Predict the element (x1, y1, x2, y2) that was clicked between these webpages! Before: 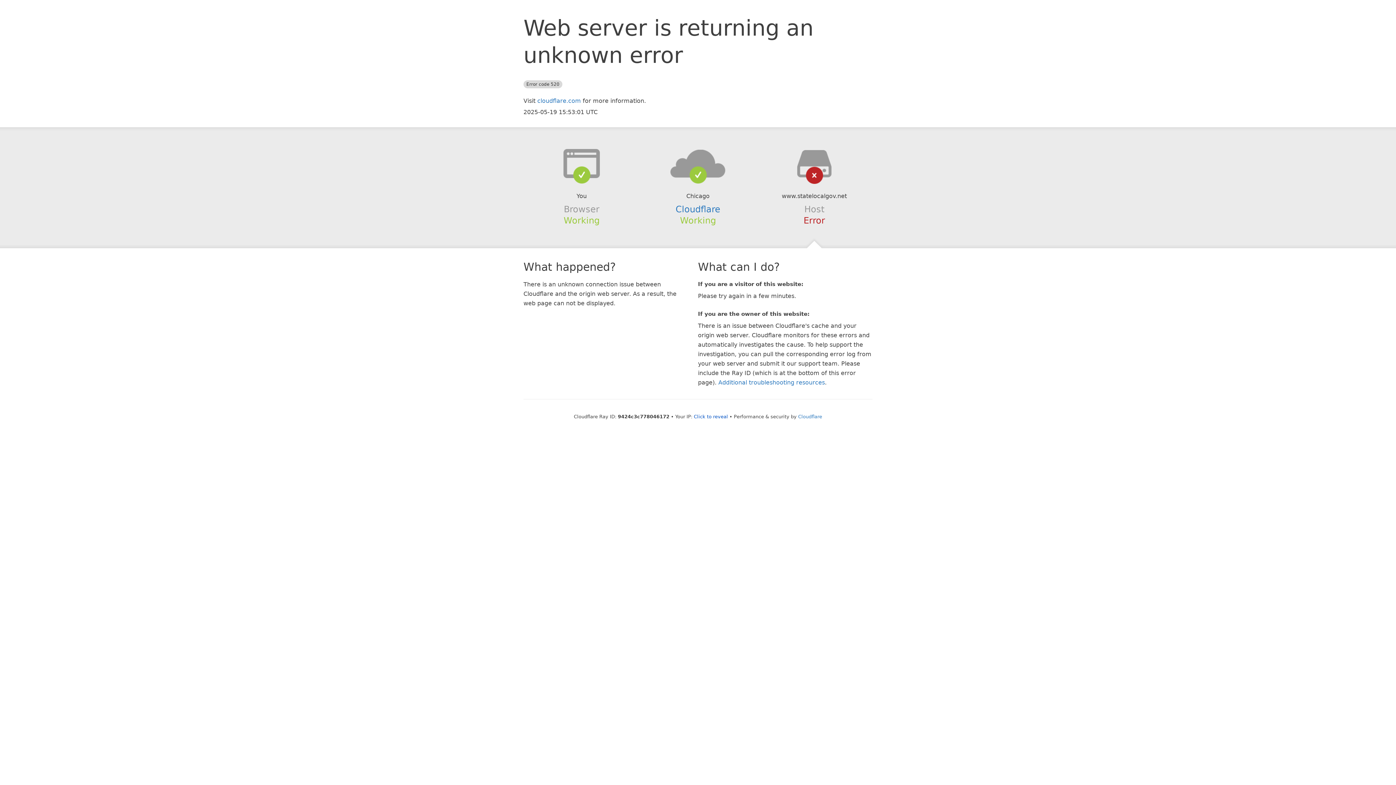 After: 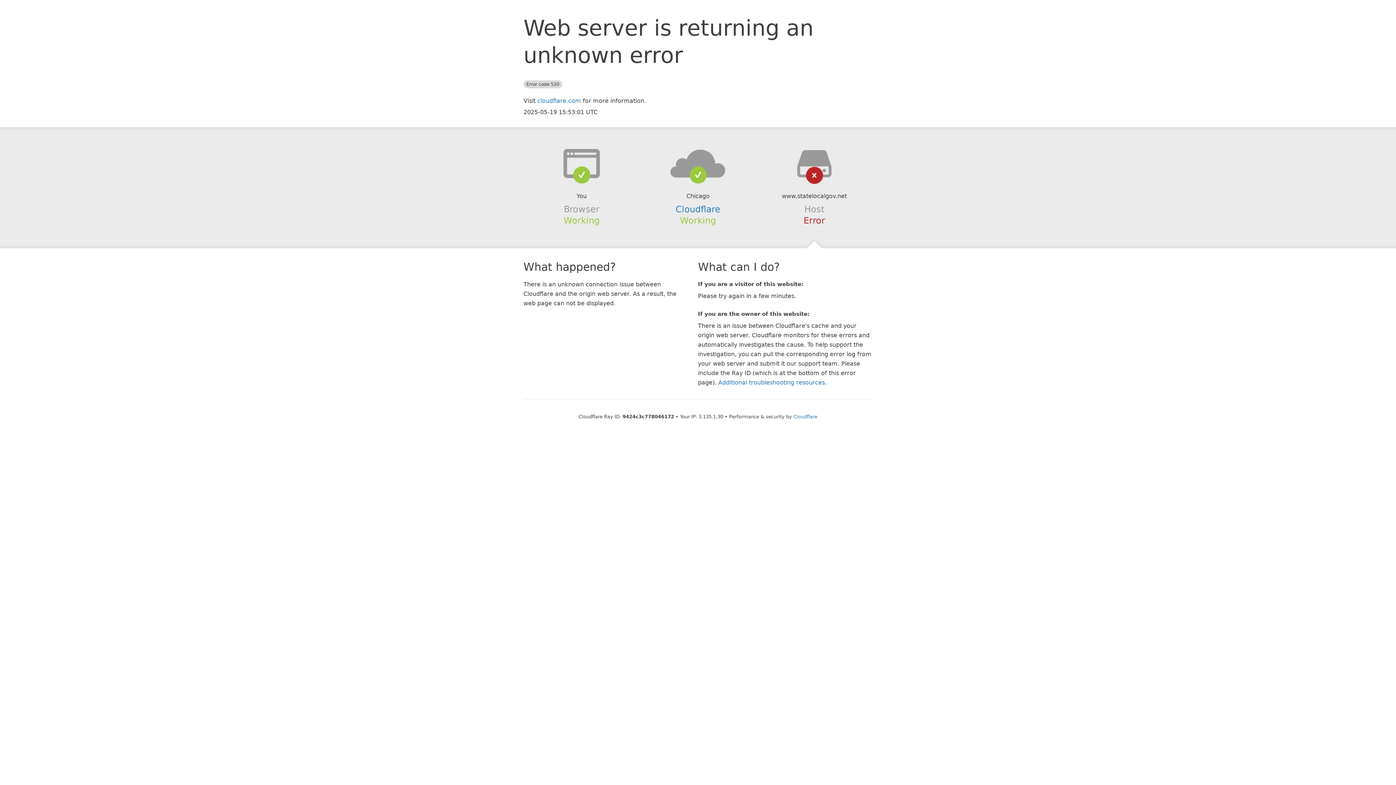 Action: bbox: (694, 414, 728, 419) label: Click to reveal